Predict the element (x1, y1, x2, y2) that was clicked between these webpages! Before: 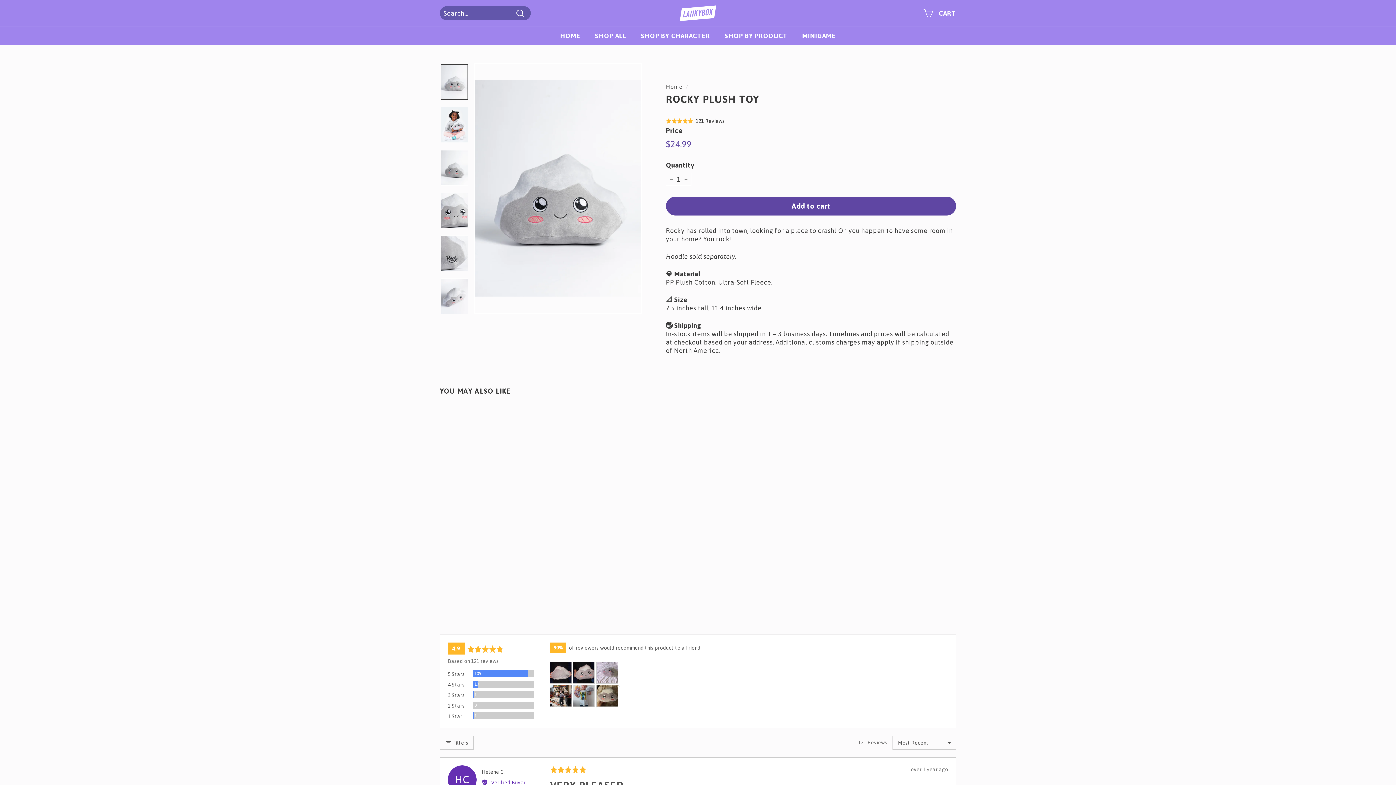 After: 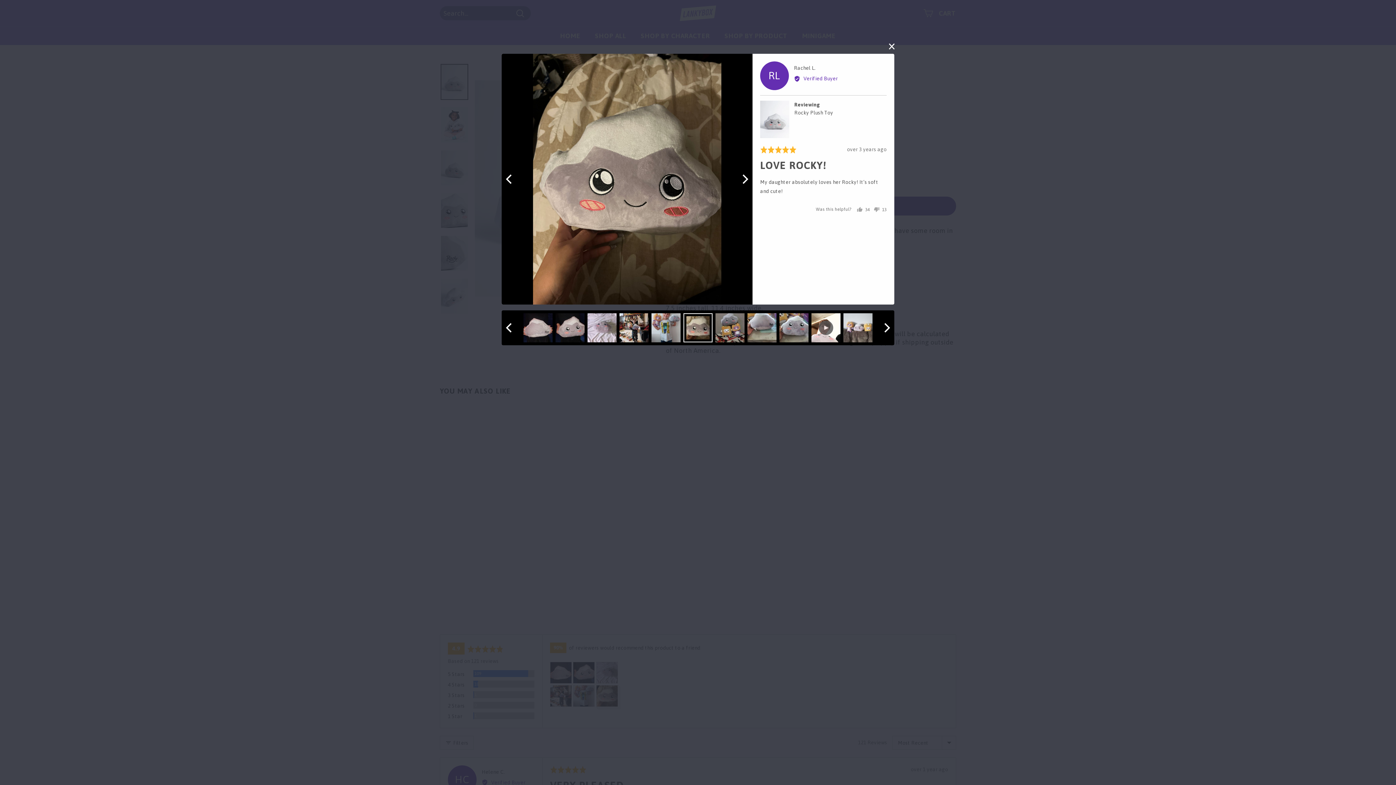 Action: bbox: (596, 685, 618, 707)